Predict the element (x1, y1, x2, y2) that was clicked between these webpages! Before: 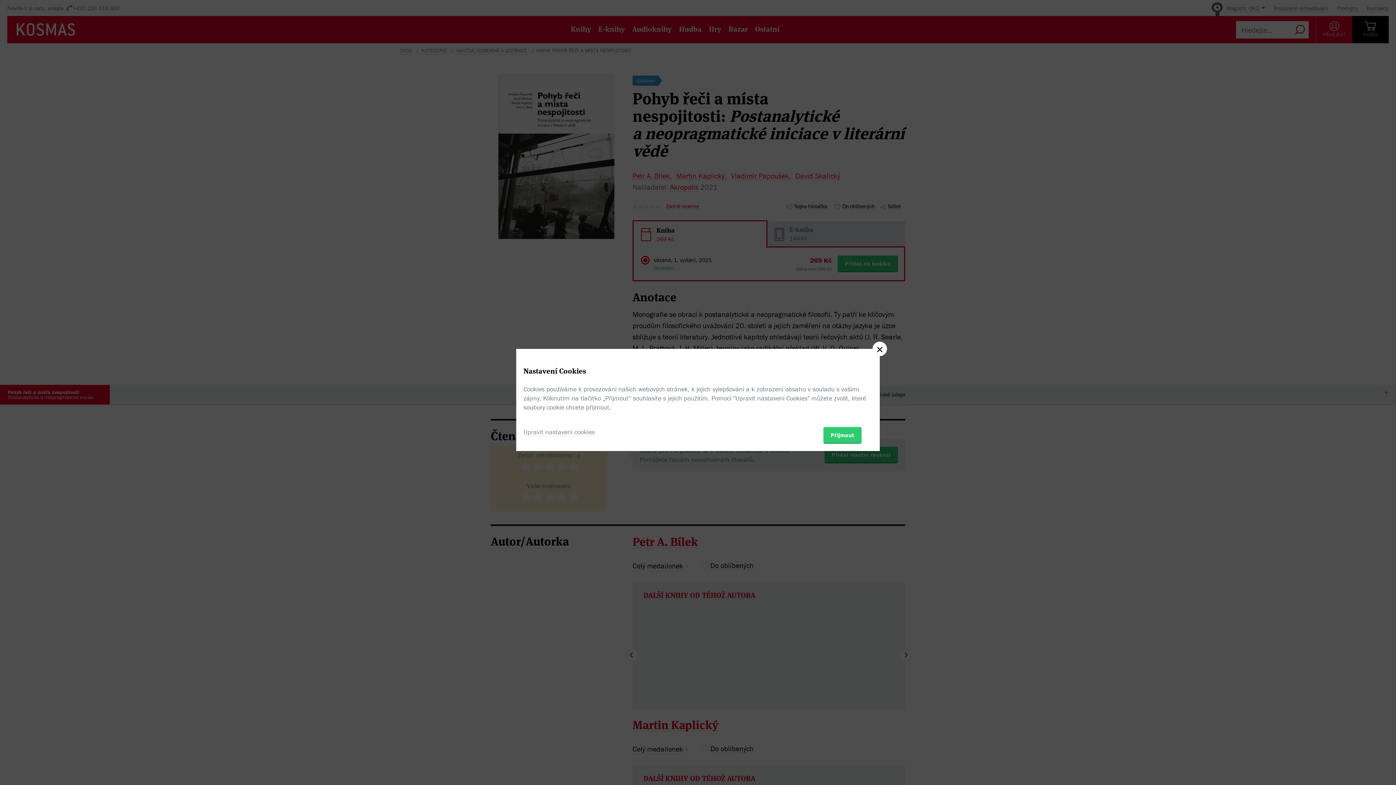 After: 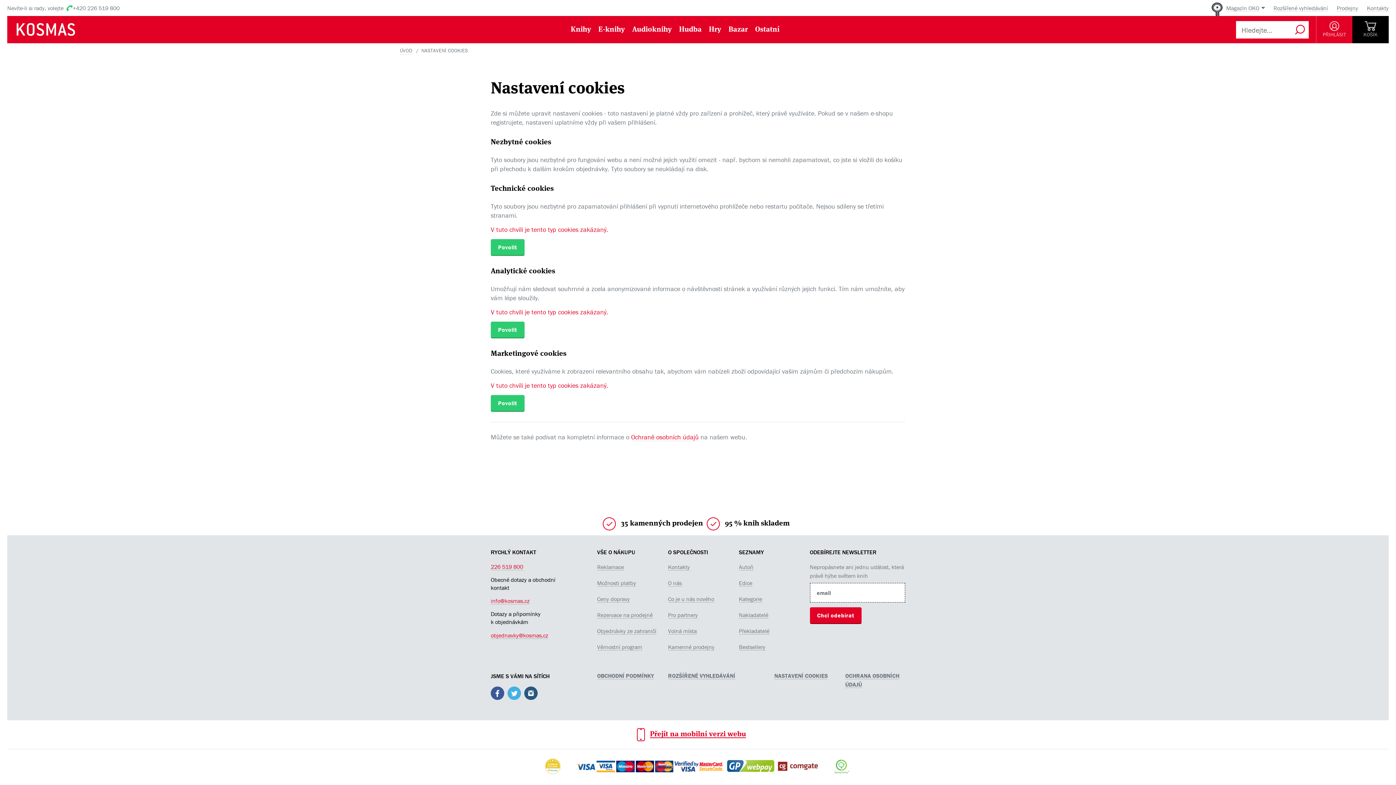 Action: label: Upravit nastavení cookies bbox: (523, 427, 594, 436)